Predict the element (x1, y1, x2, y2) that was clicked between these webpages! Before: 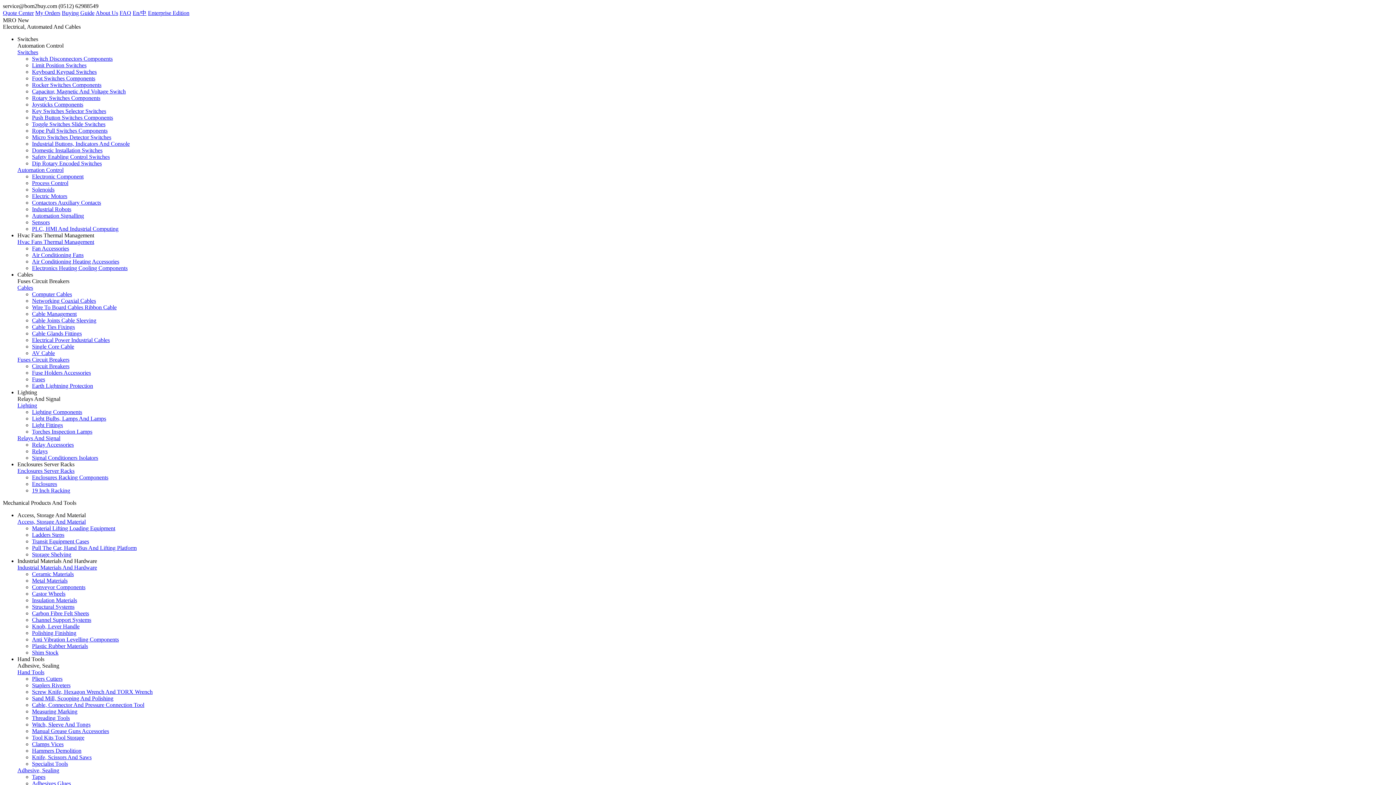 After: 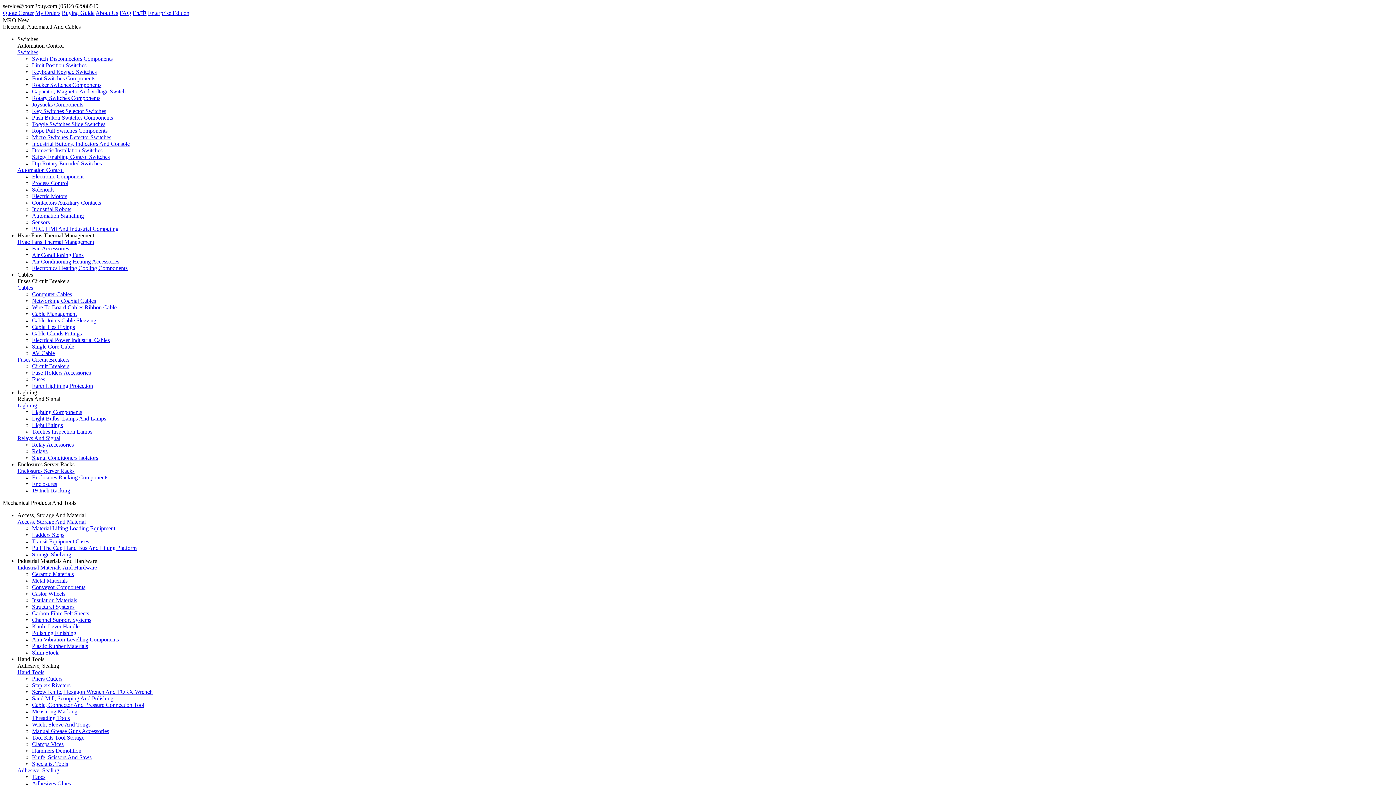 Action: bbox: (32, 258, 119, 264) label: Air Conditioning Heating Accessories